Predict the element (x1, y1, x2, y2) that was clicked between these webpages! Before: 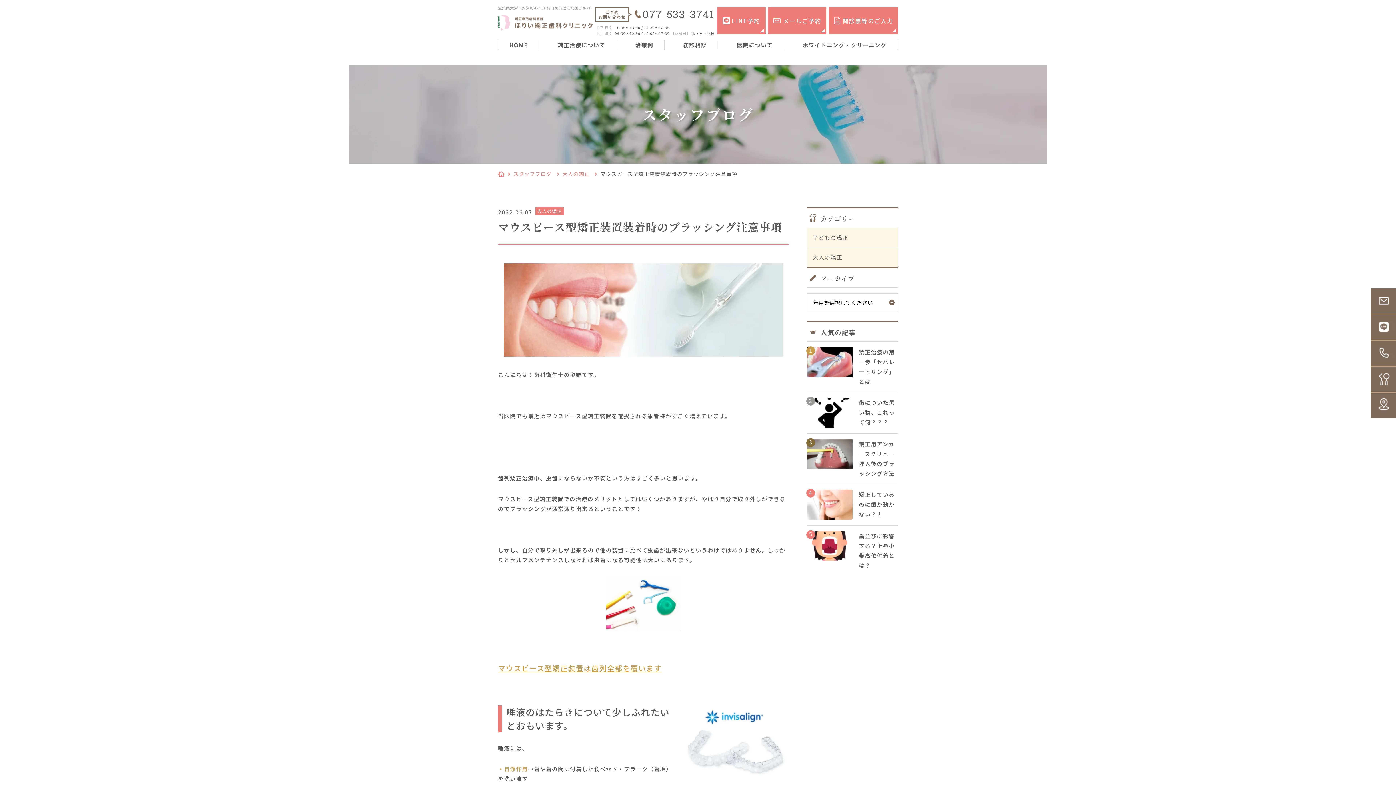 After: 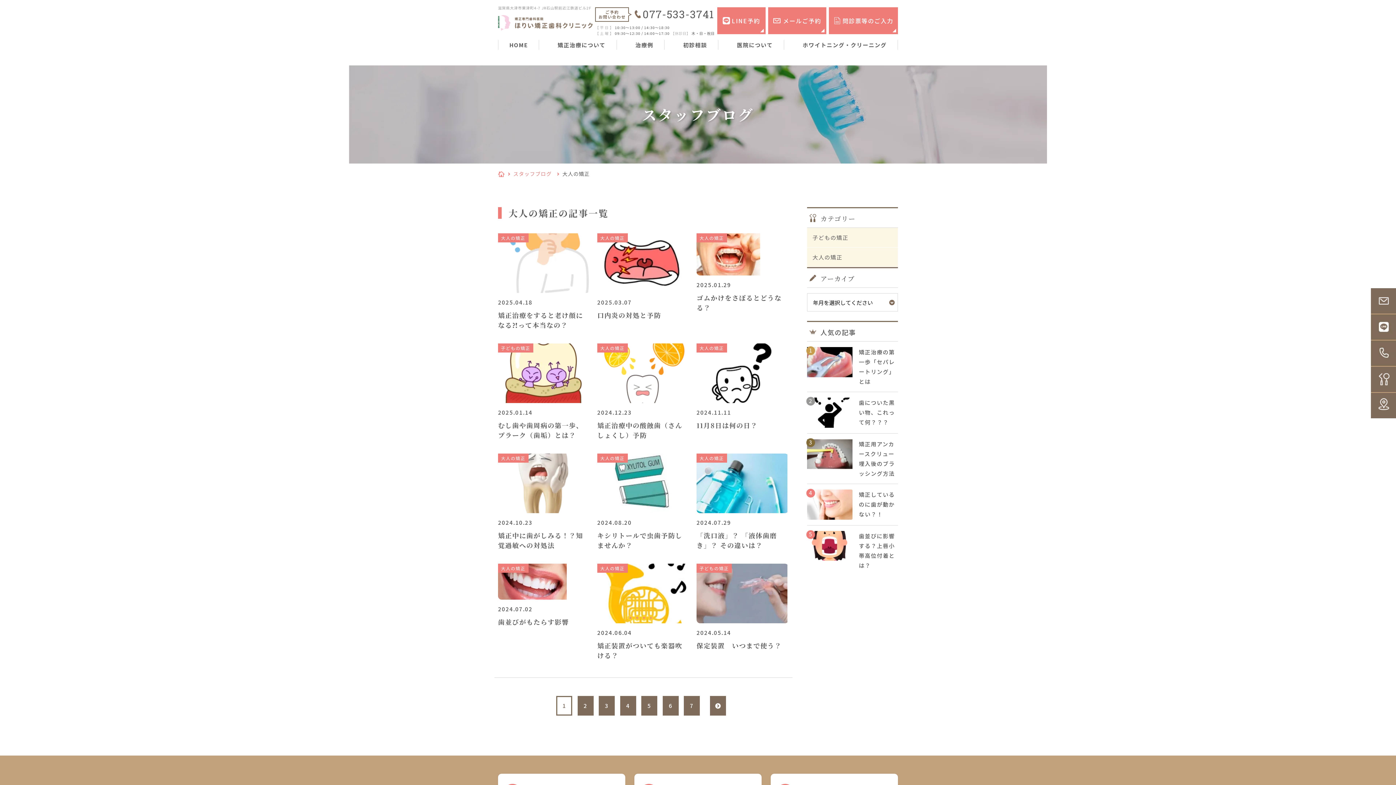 Action: bbox: (807, 247, 898, 266) label: 大人の矯正